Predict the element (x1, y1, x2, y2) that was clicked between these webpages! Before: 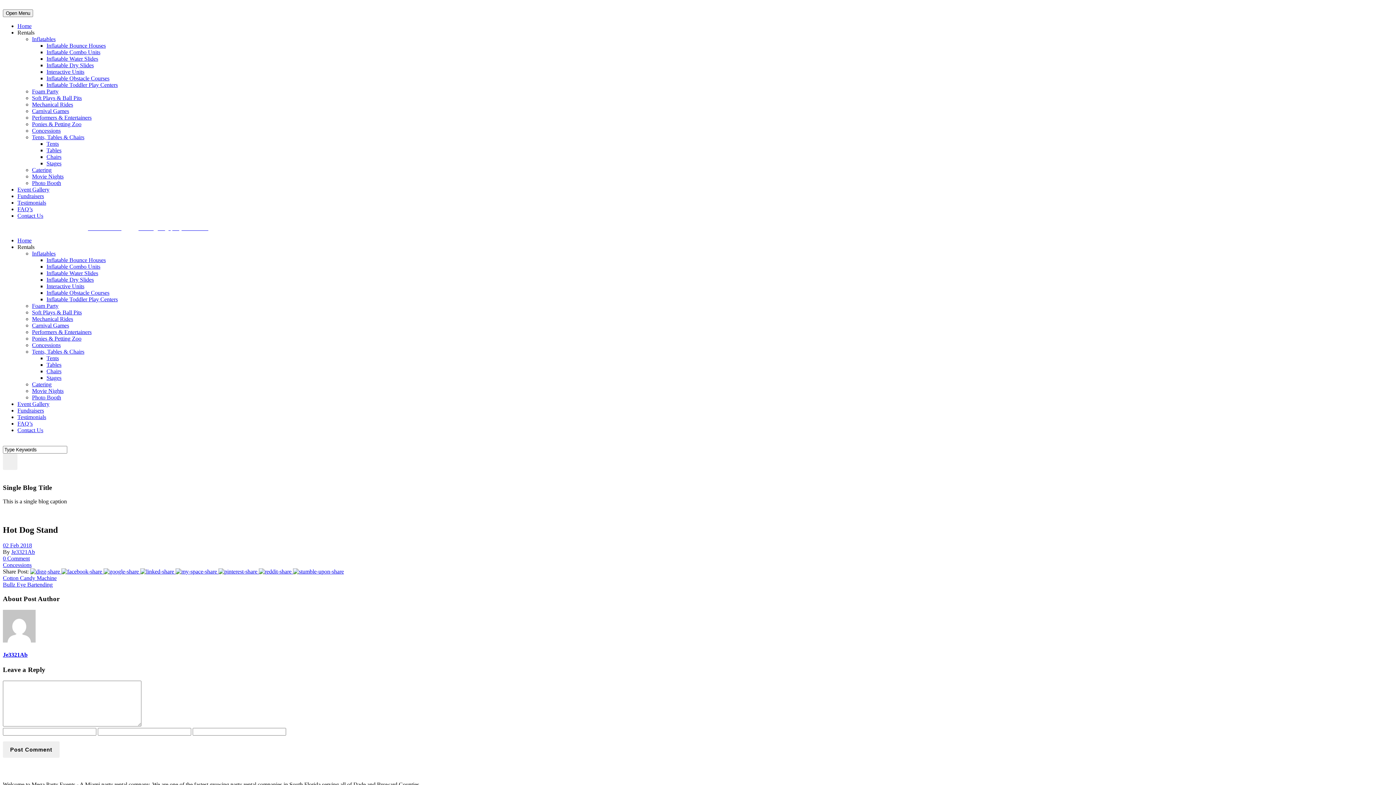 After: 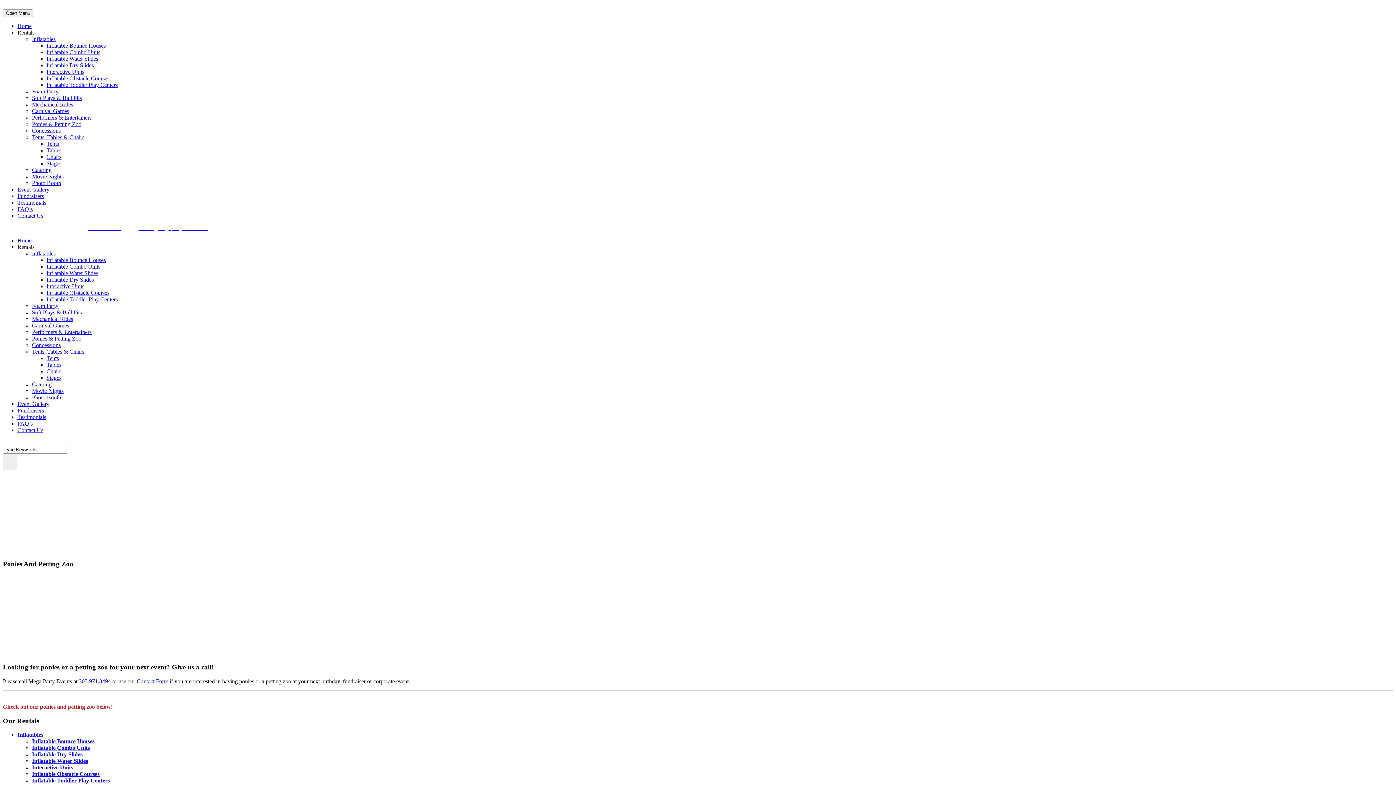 Action: bbox: (32, 121, 81, 127) label: Ponies & Petting Zoo